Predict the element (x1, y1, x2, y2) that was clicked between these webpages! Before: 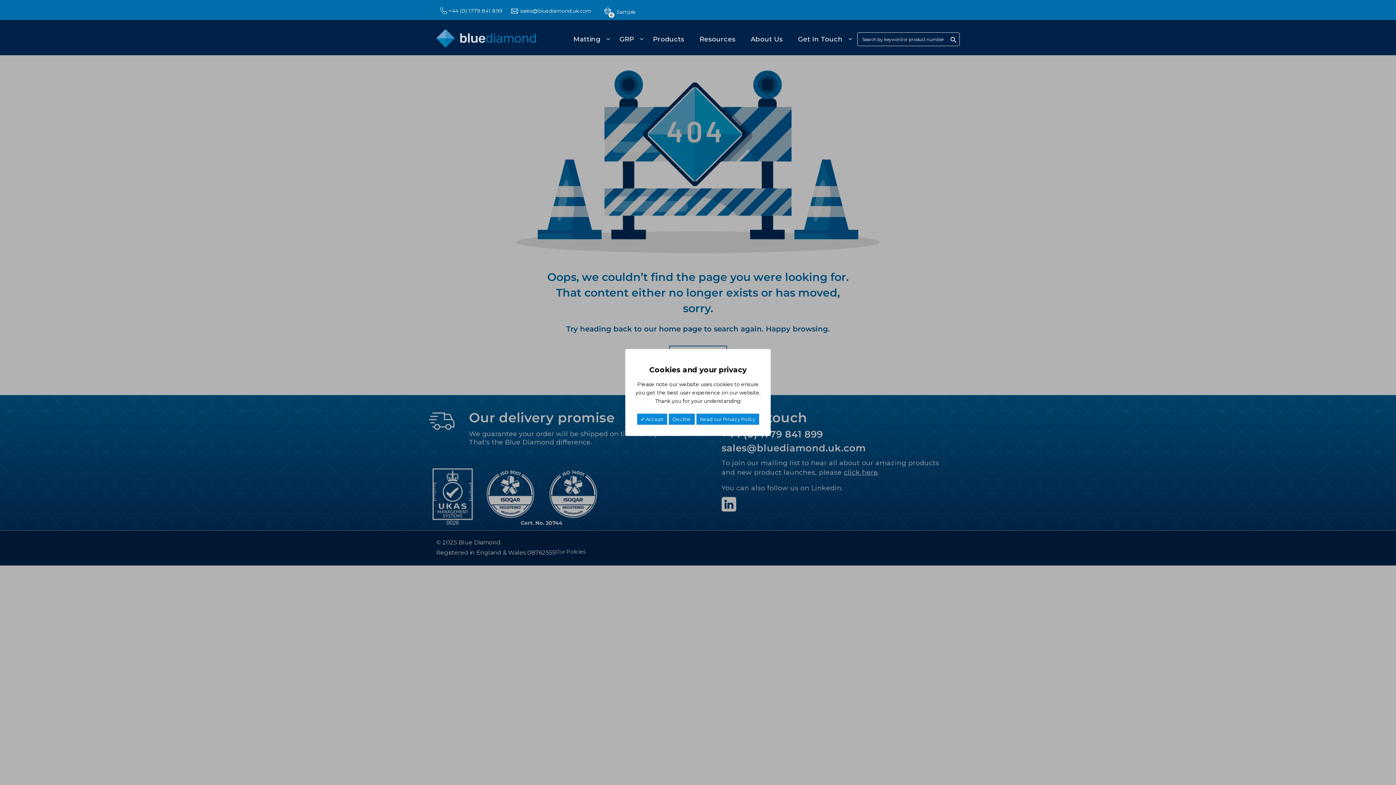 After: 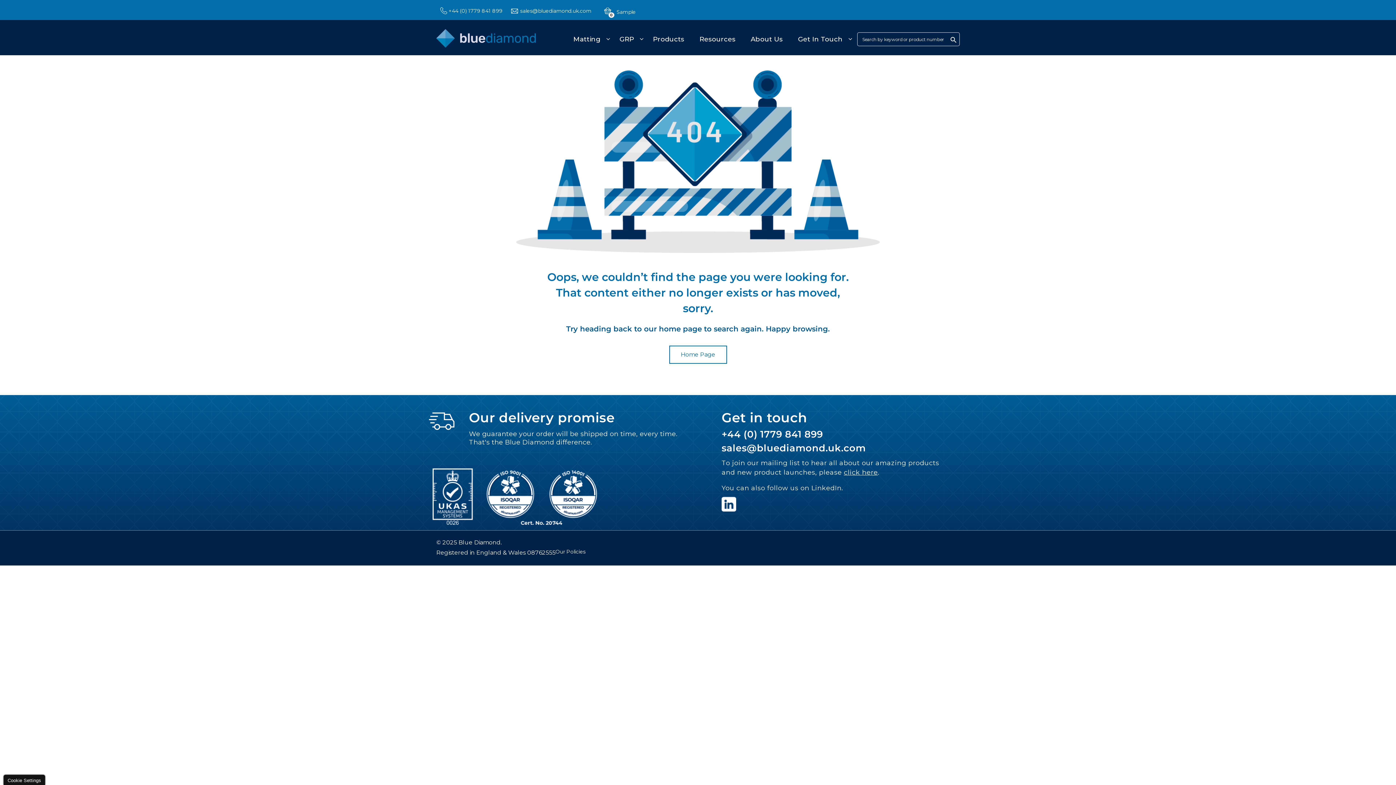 Action: label: Decline bbox: (668, 413, 695, 425)